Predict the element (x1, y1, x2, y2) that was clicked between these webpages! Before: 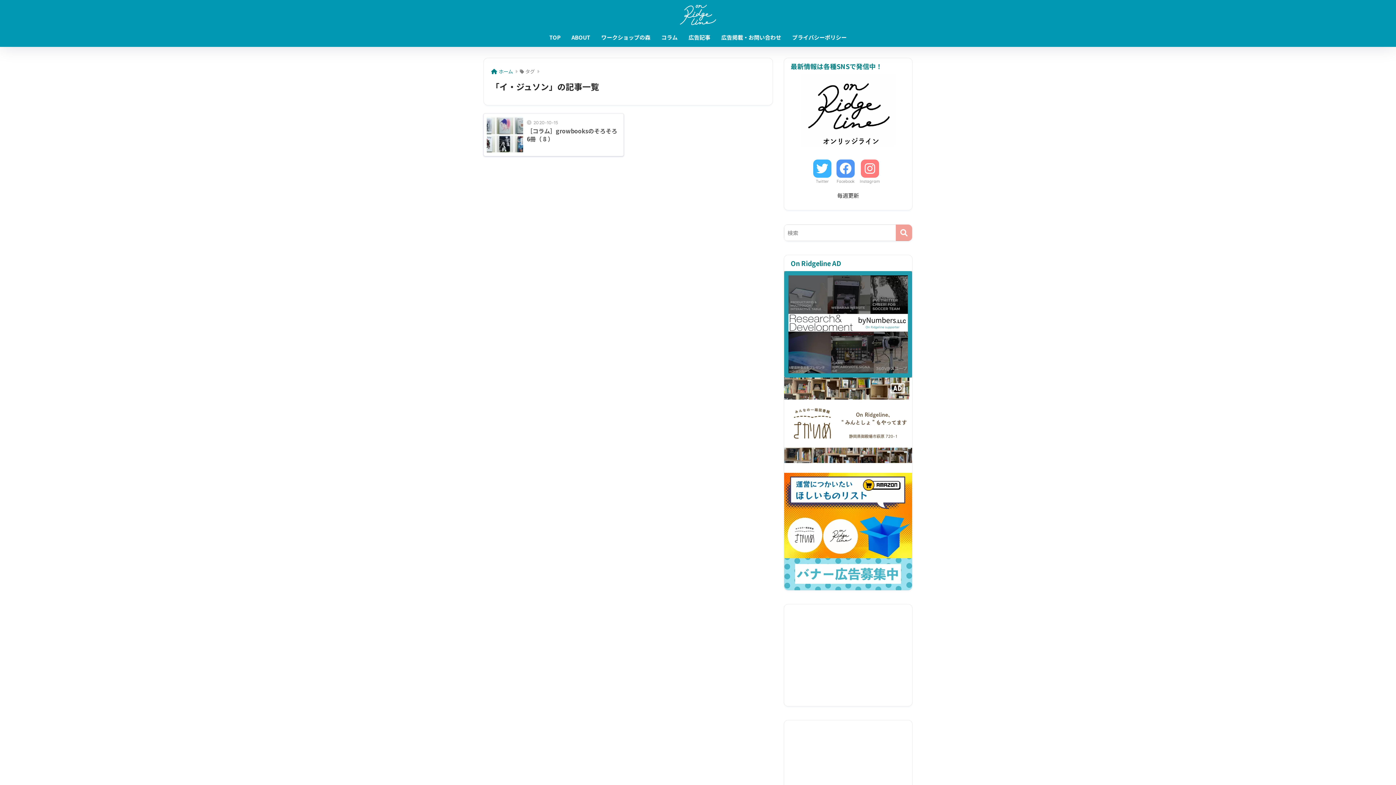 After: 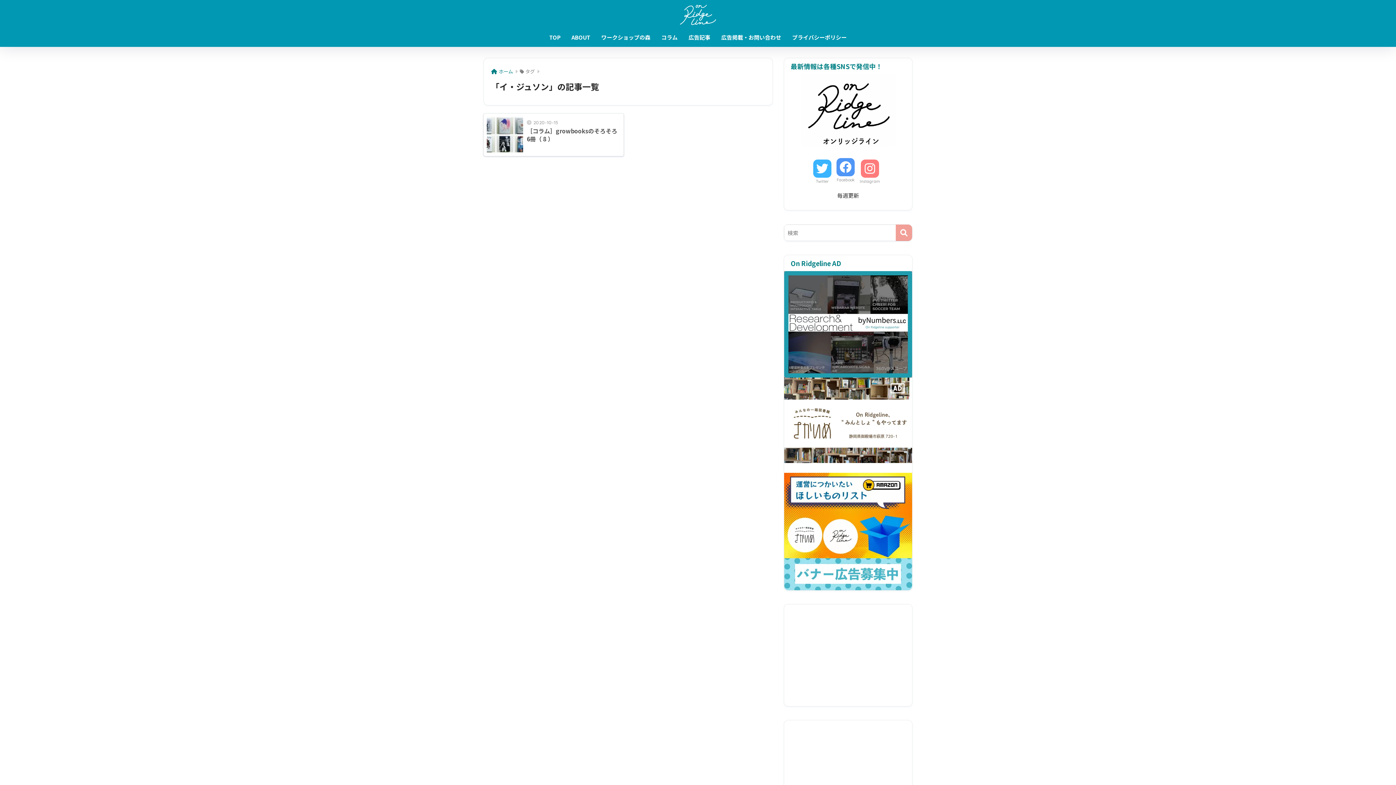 Action: bbox: (836, 159, 854, 185) label: Facebook